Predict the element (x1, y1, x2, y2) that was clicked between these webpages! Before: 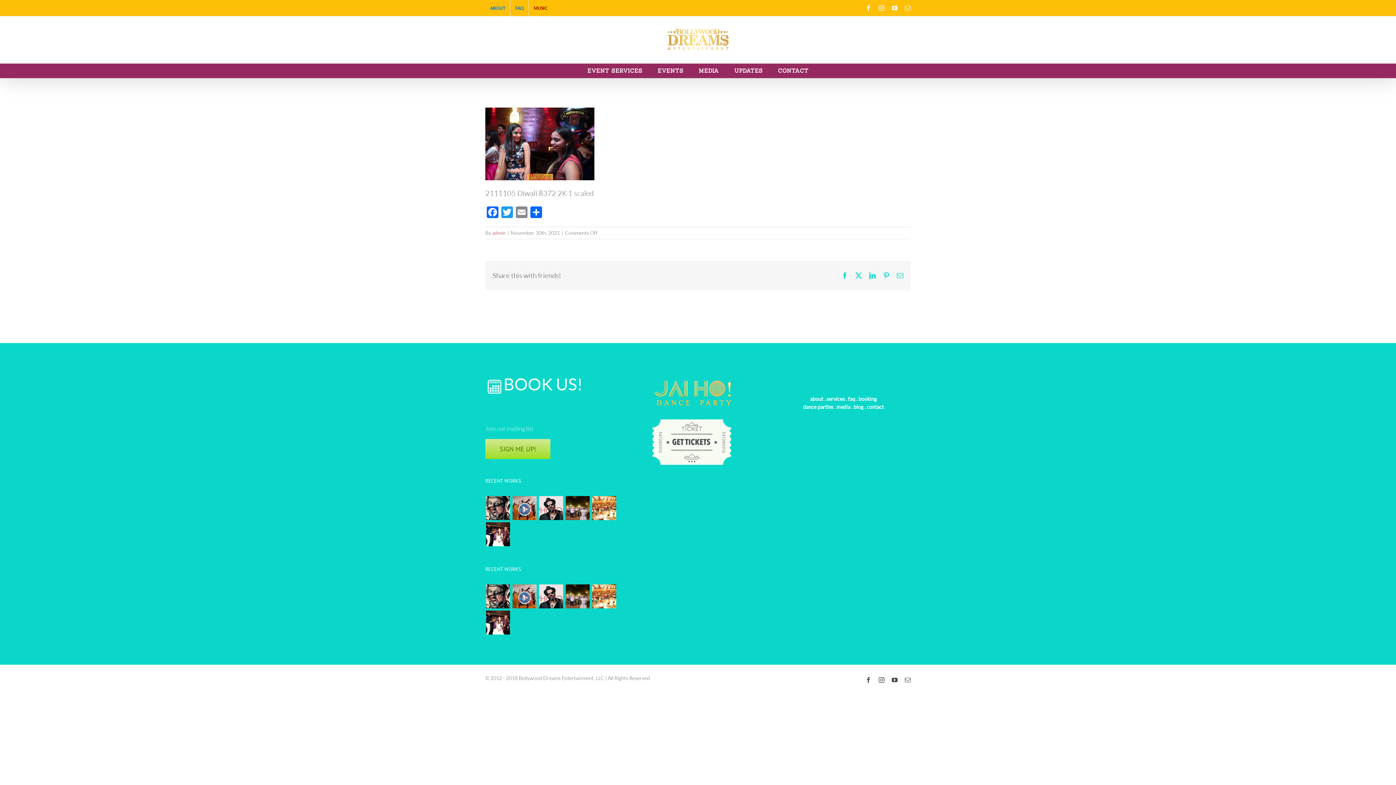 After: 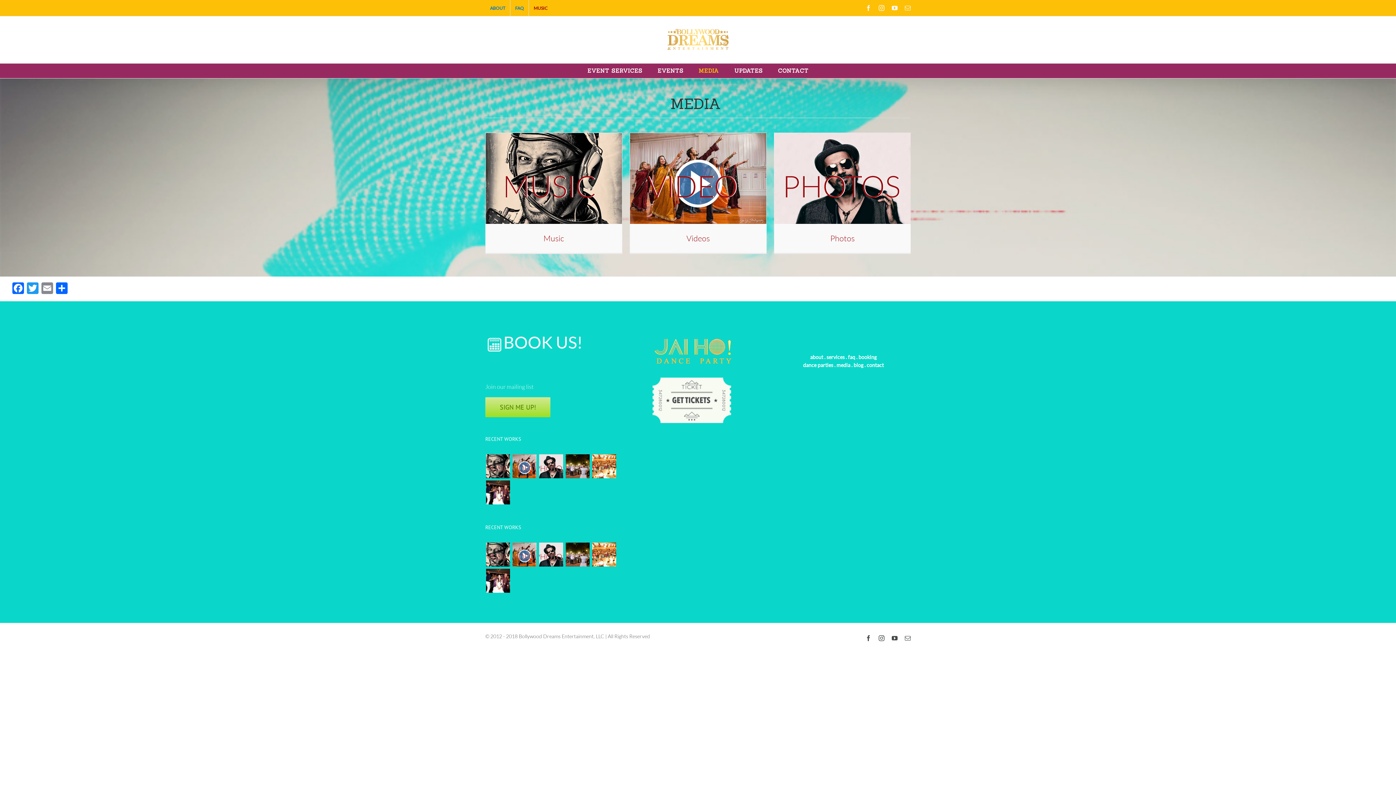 Action: label: media bbox: (836, 403, 850, 410)